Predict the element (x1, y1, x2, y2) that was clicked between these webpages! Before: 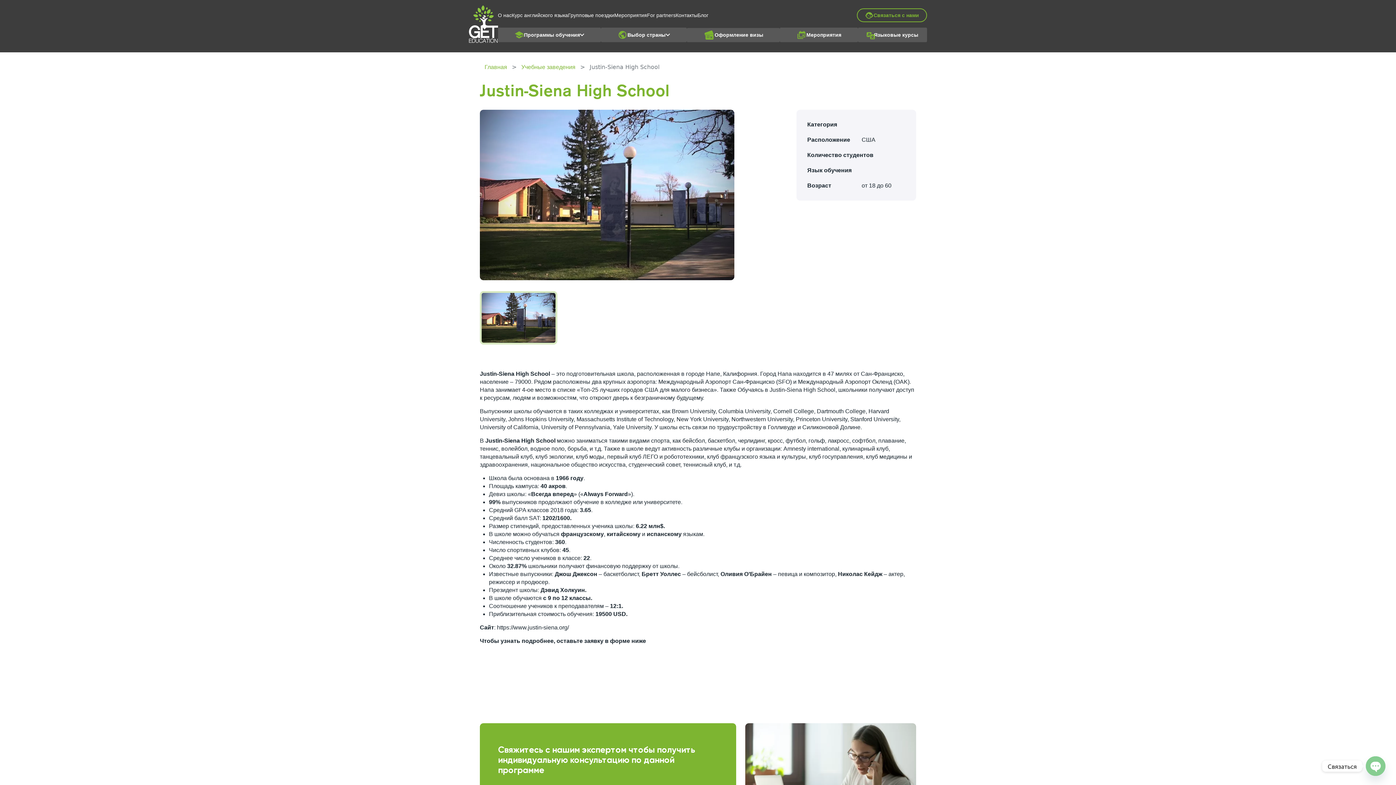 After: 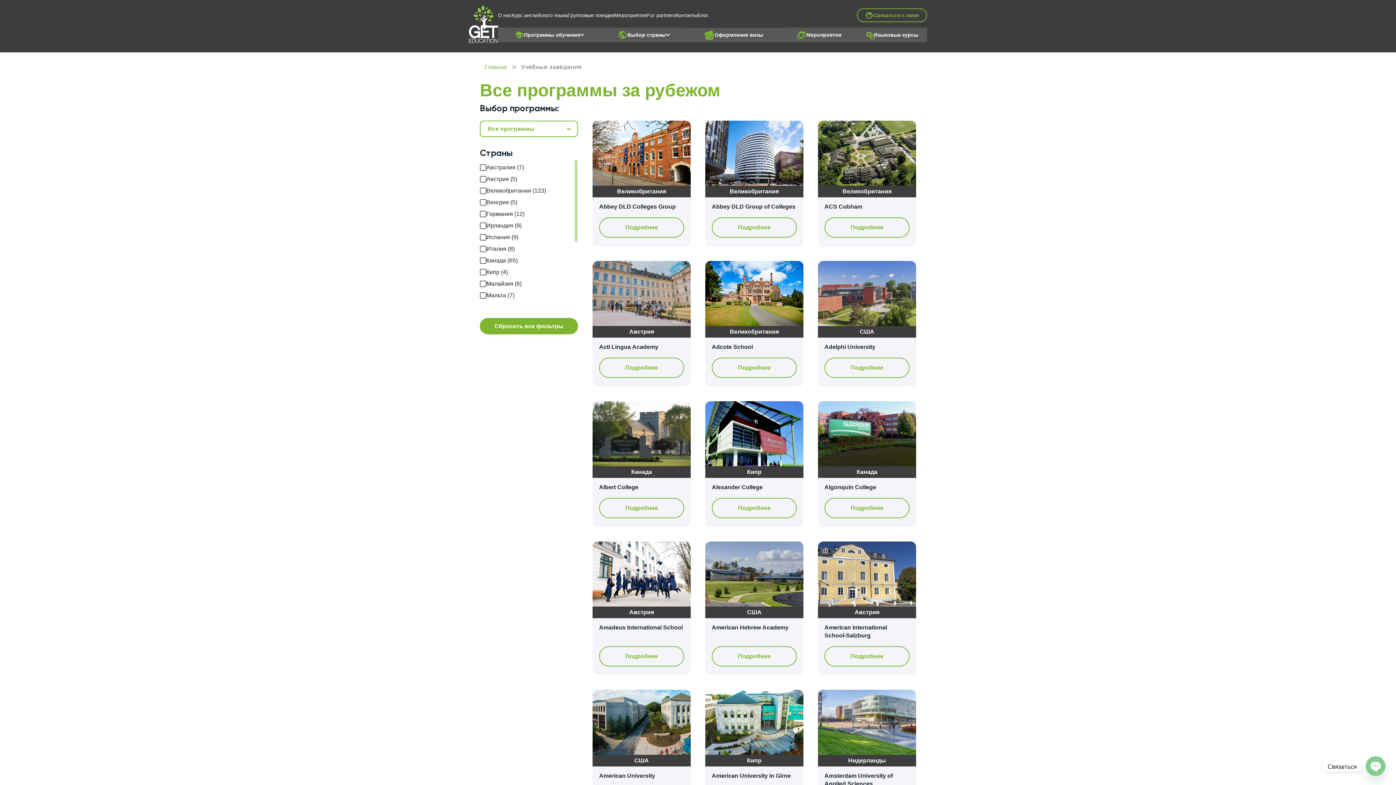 Action: label: Учебные заведения bbox: (521, 63, 575, 71)